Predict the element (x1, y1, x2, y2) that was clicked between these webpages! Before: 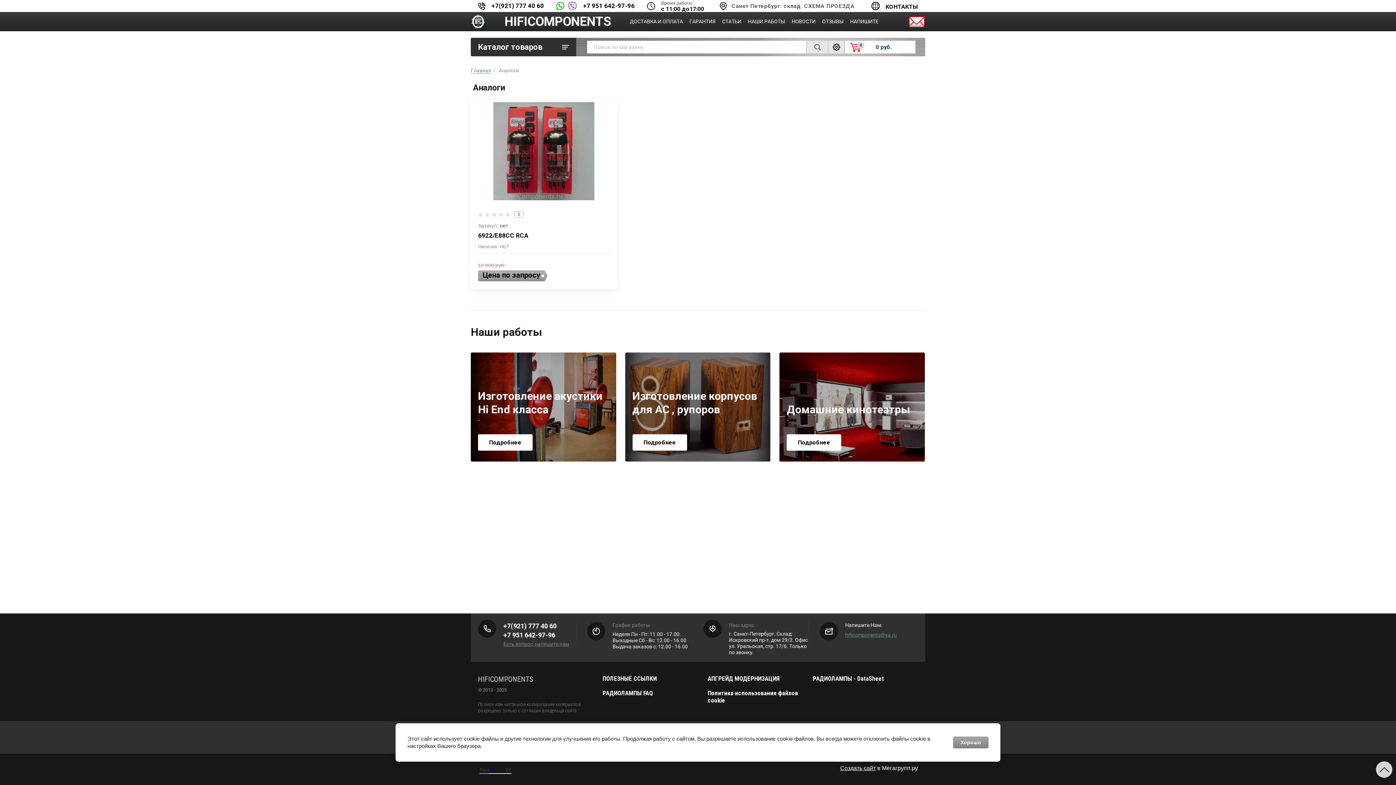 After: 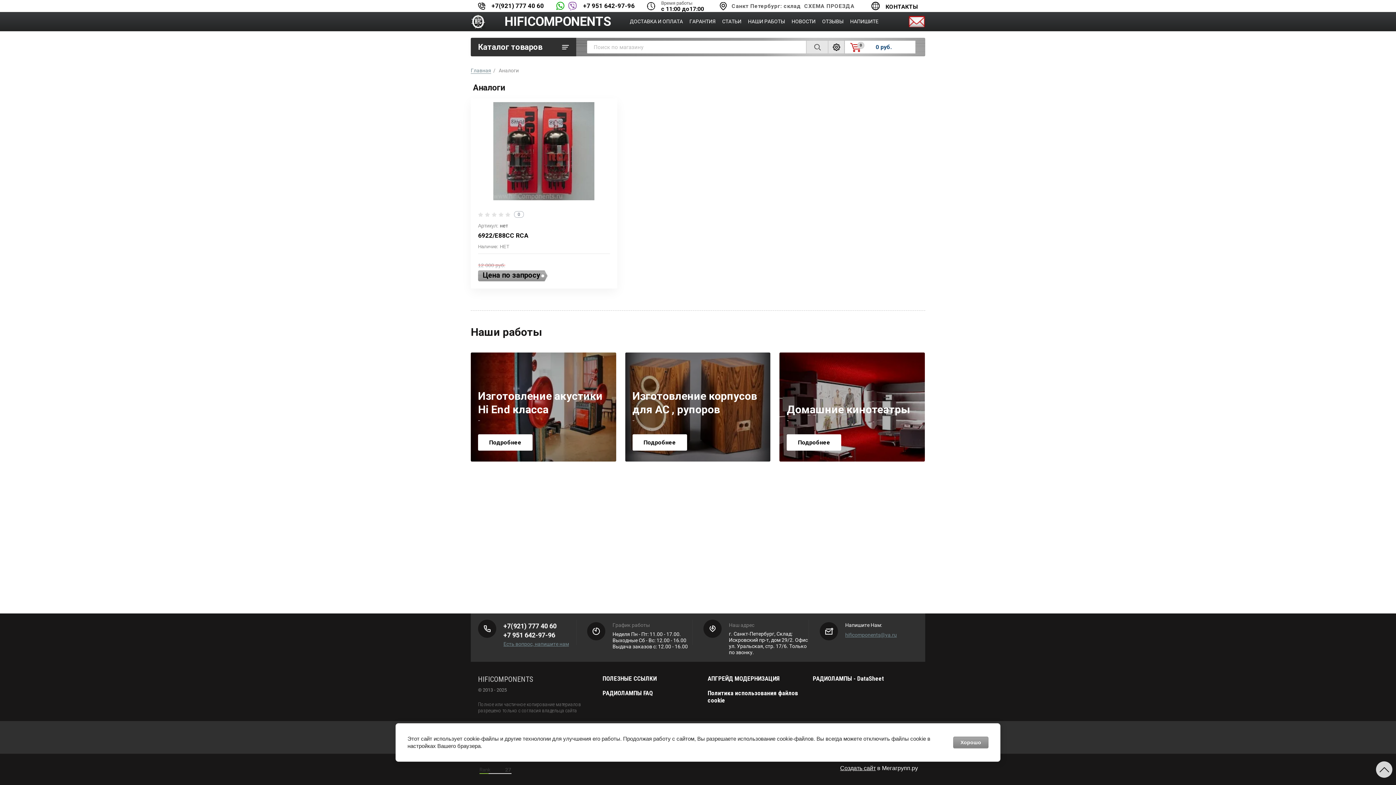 Action: bbox: (479, 771, 511, 777)